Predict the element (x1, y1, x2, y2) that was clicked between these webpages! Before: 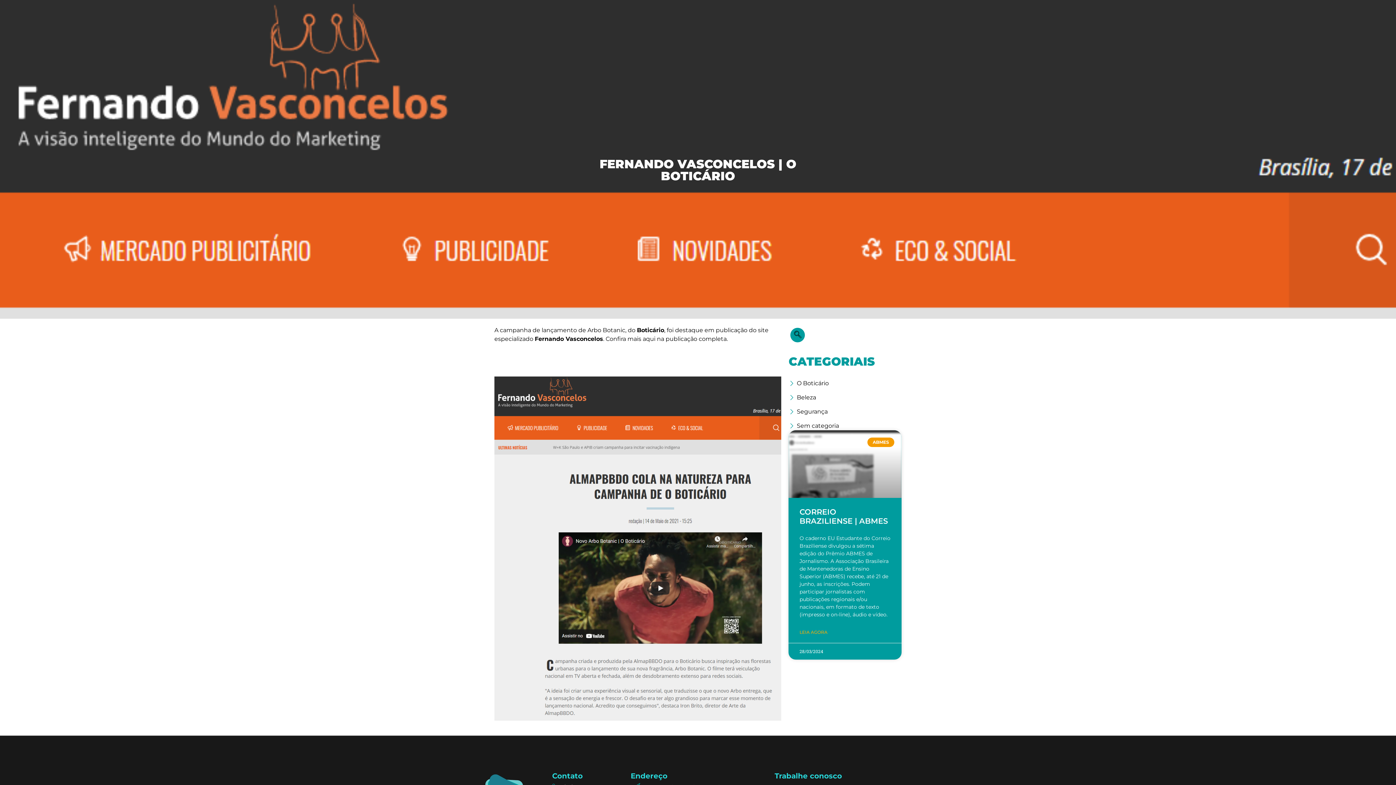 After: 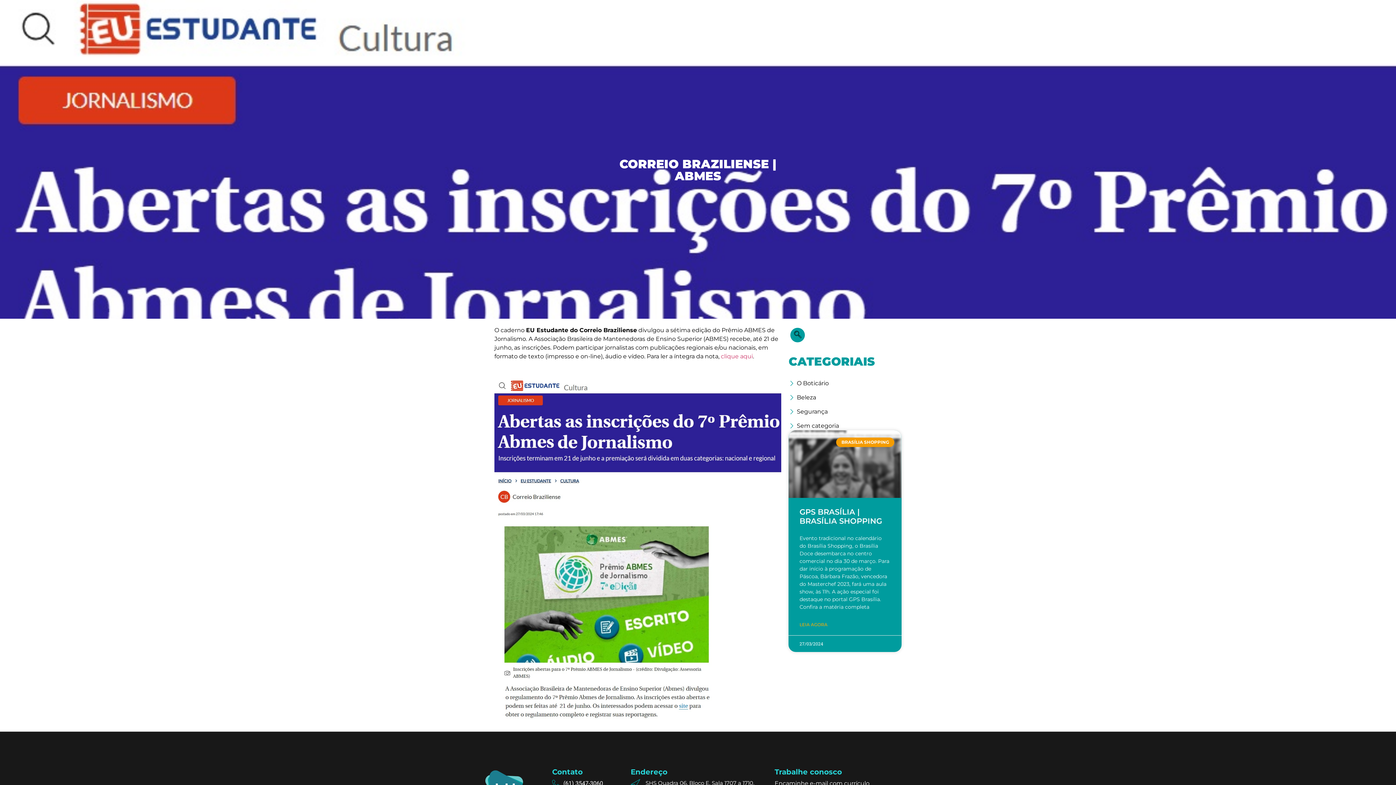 Action: label: CORREIO BRAZILIENSE | ABMES bbox: (799, 507, 888, 525)